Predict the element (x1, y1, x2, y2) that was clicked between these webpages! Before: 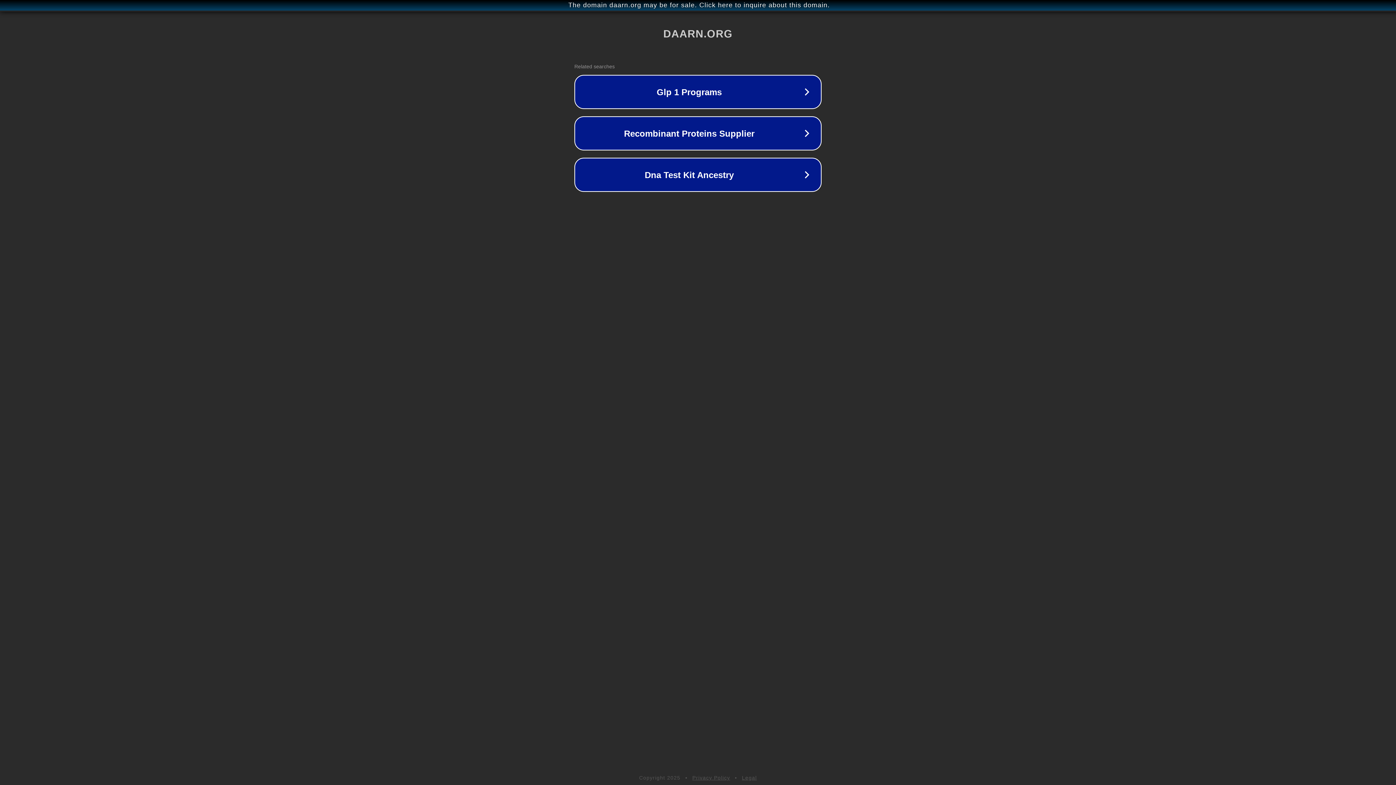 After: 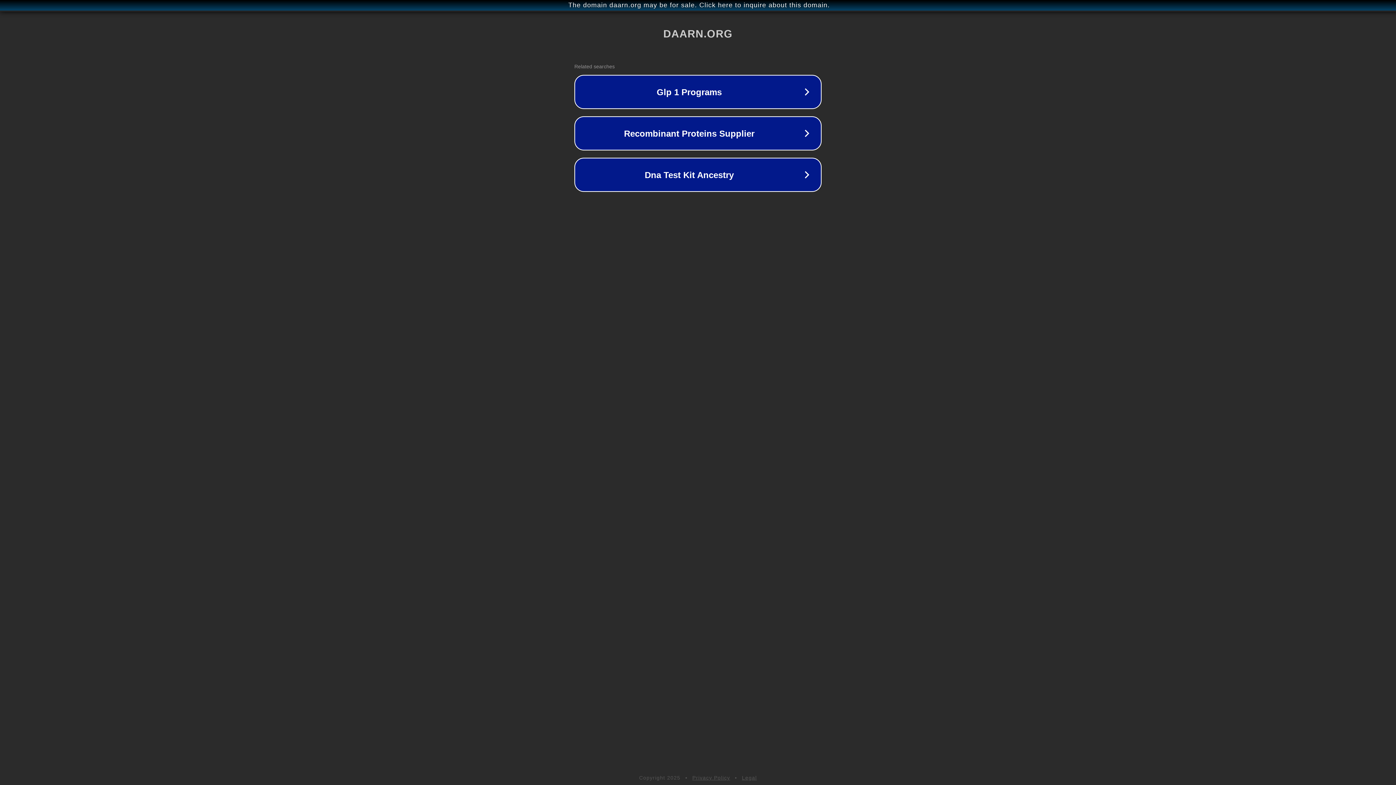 Action: bbox: (742, 775, 757, 781) label: Legal